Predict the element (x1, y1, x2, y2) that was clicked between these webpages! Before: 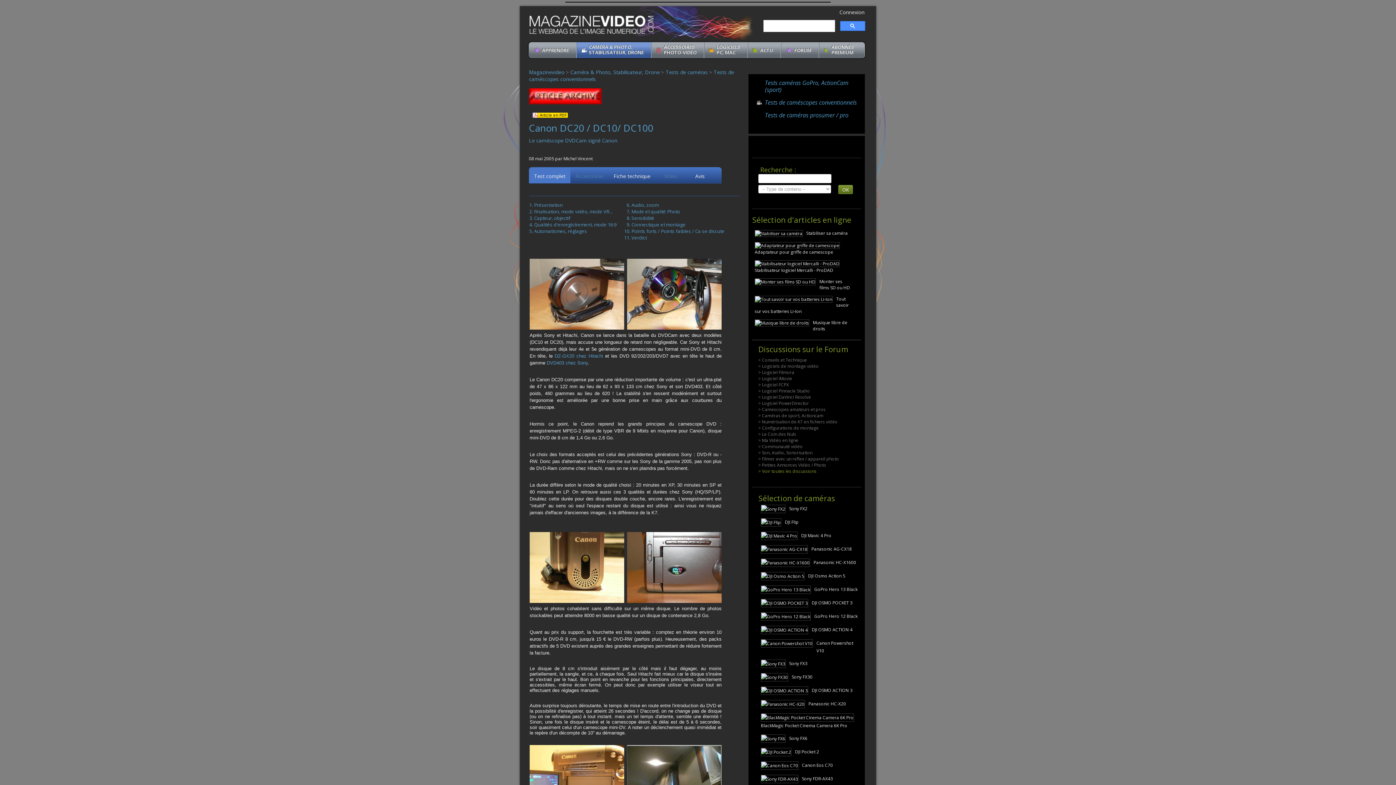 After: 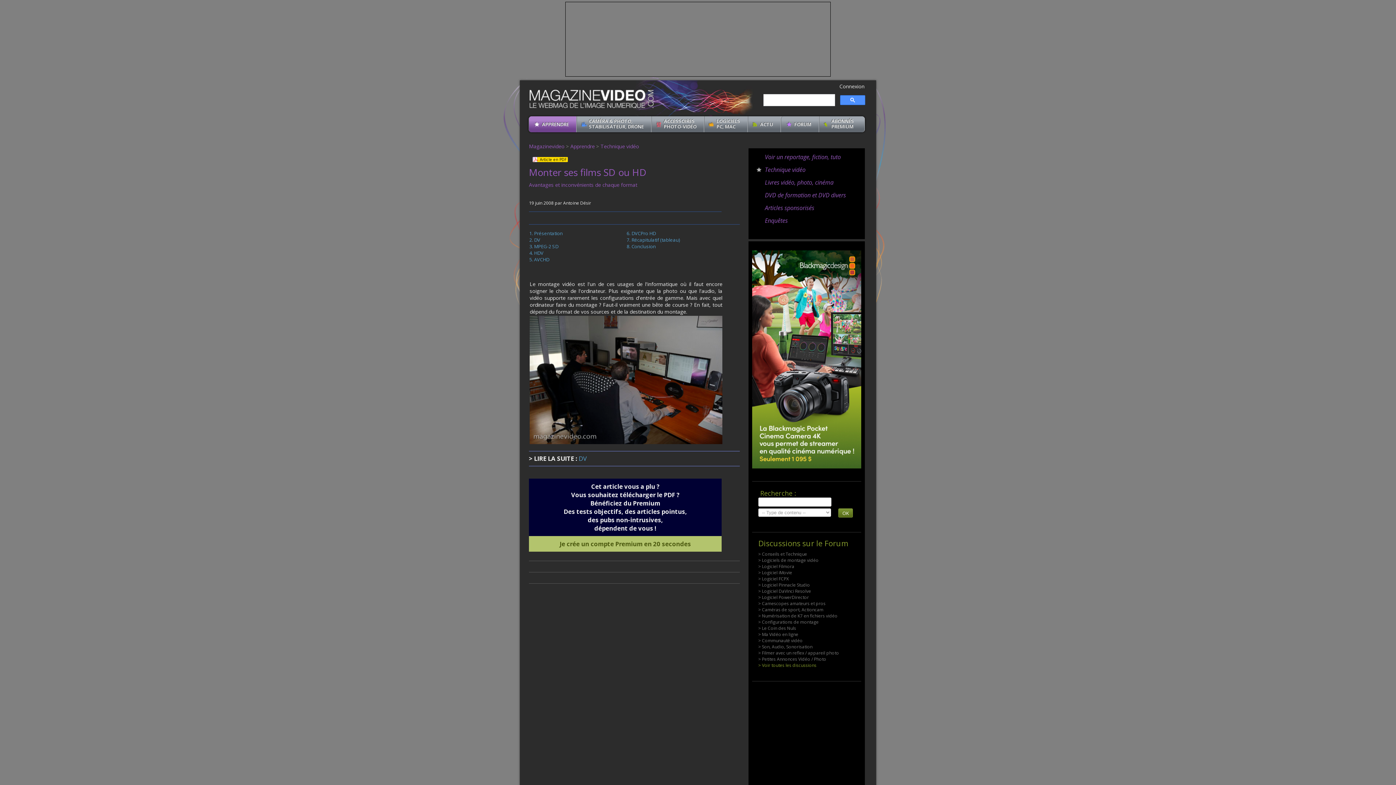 Action: bbox: (819, 278, 850, 290) label: Monter ses films SD ou HD